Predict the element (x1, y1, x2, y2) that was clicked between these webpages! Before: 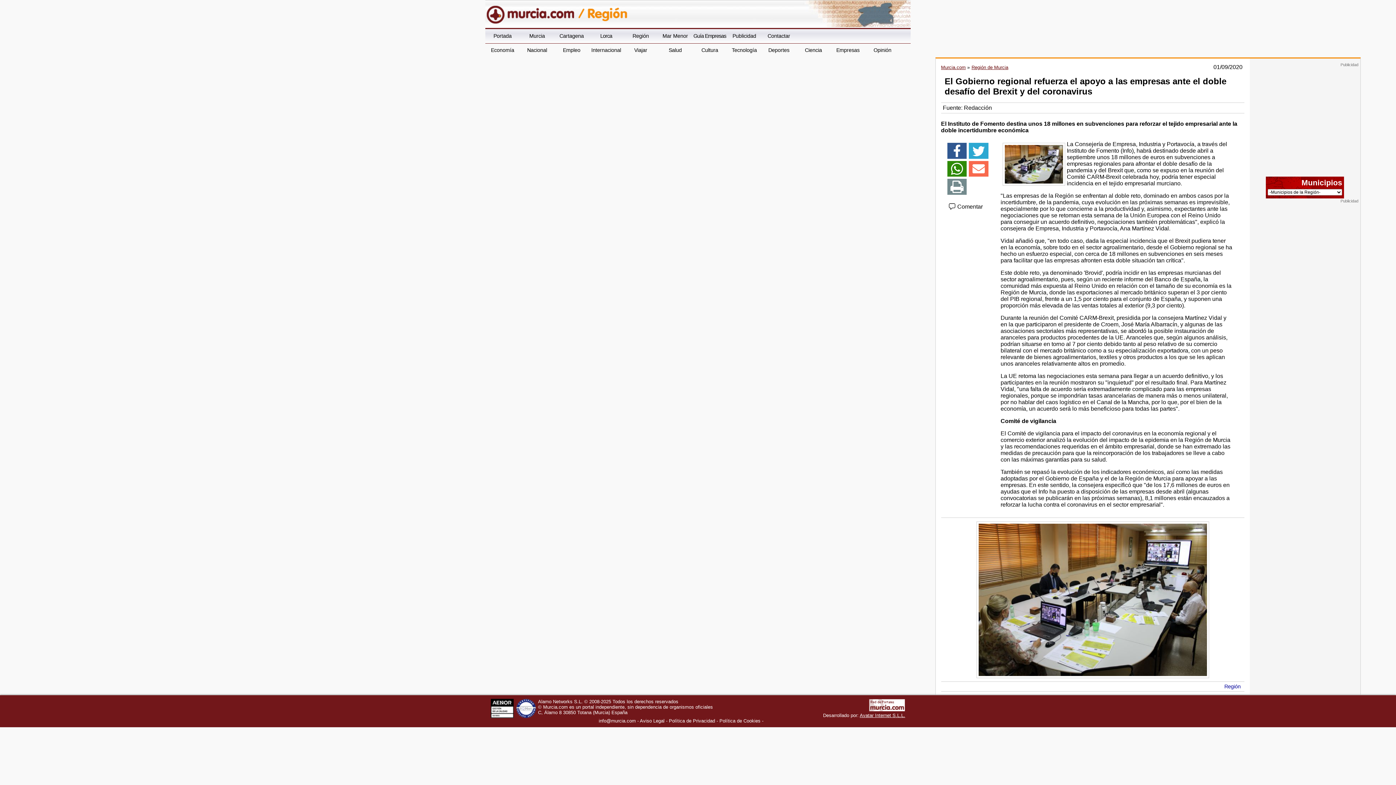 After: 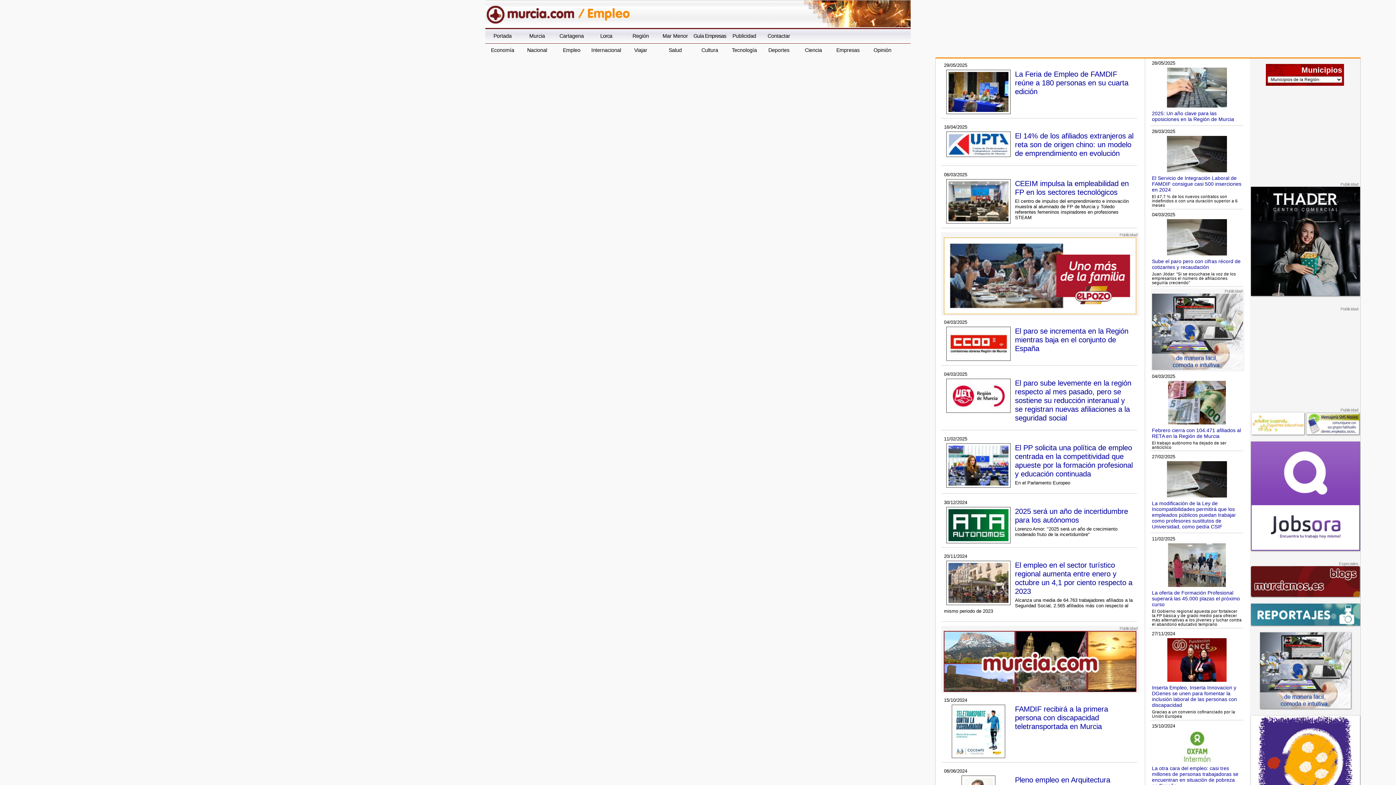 Action: label: Empleo bbox: (554, 43, 589, 57)